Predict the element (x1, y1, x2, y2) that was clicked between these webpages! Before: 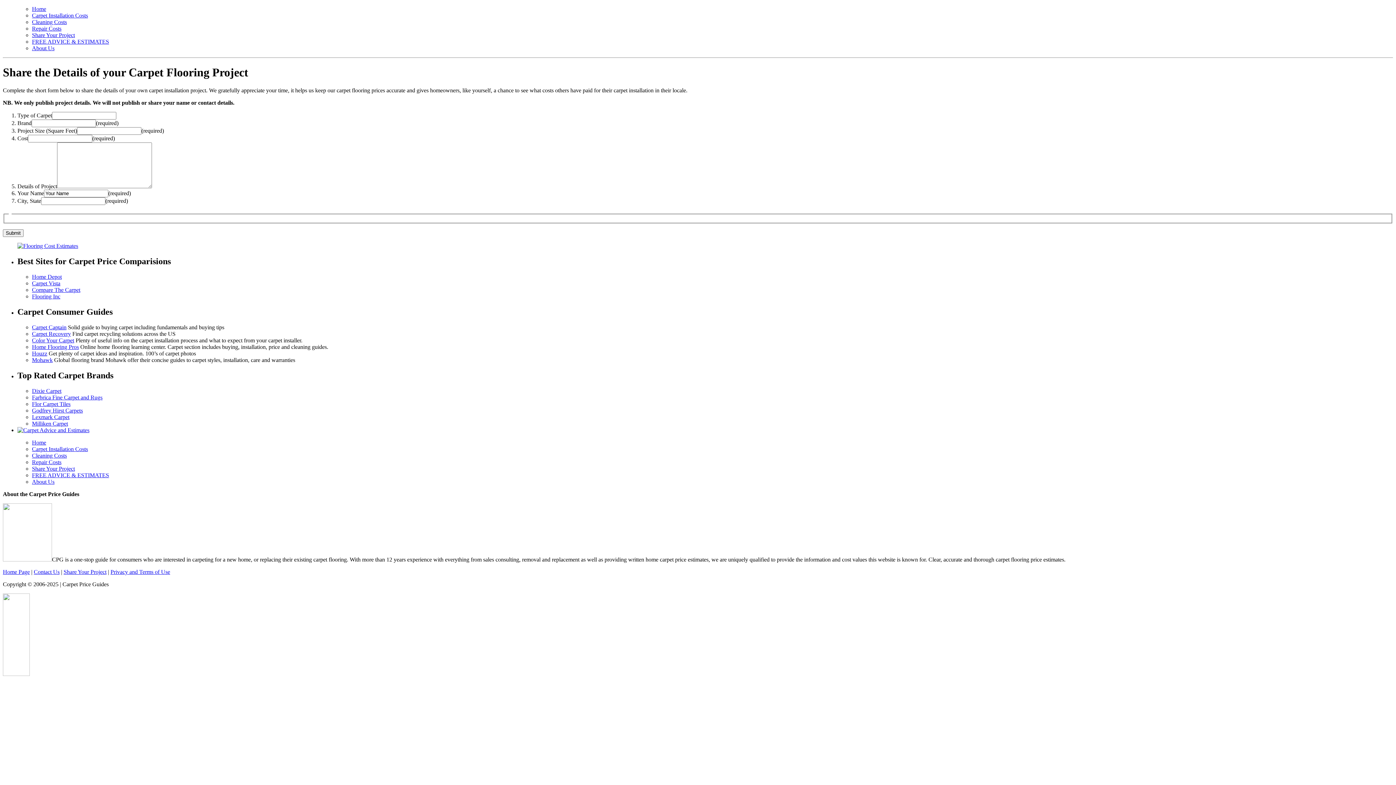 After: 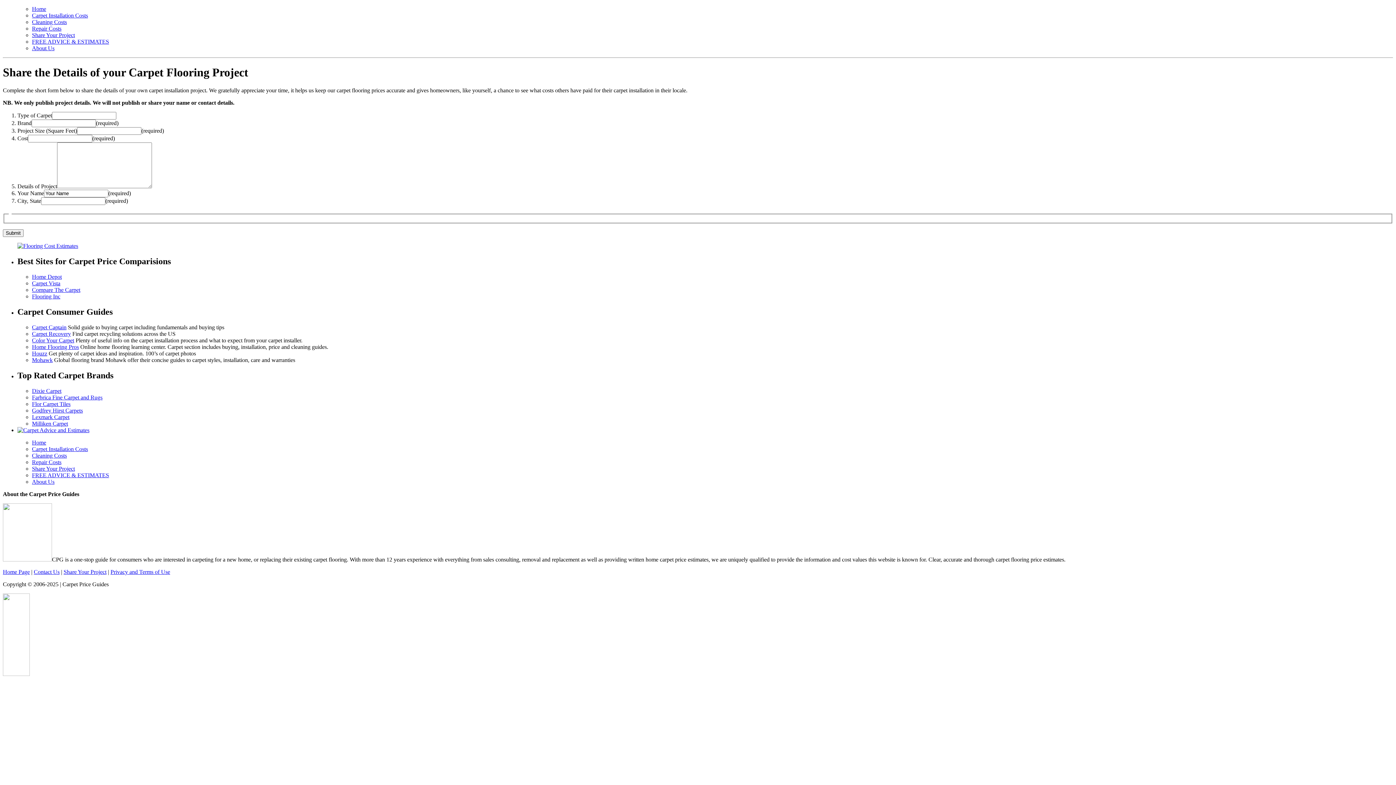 Action: bbox: (32, 387, 61, 394) label: Dixie Carpet